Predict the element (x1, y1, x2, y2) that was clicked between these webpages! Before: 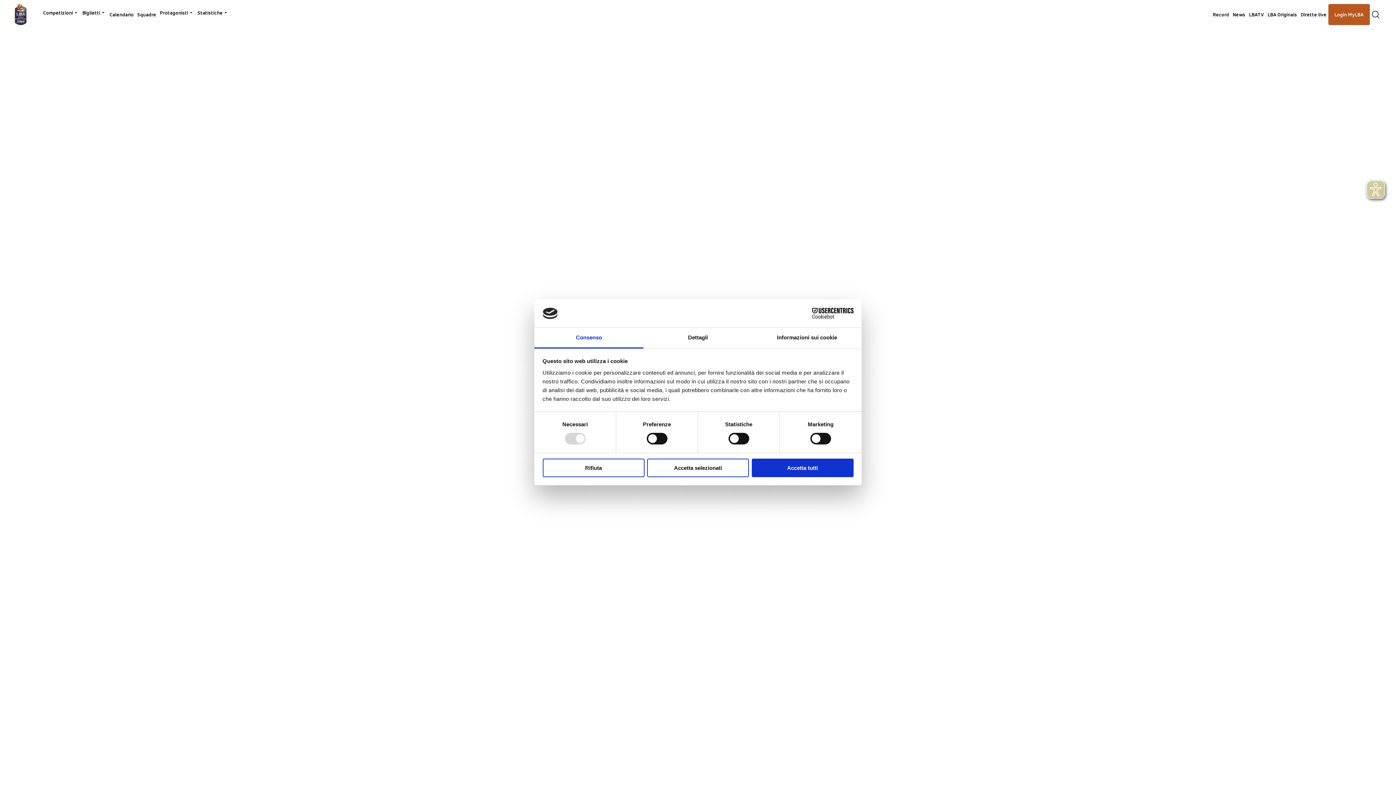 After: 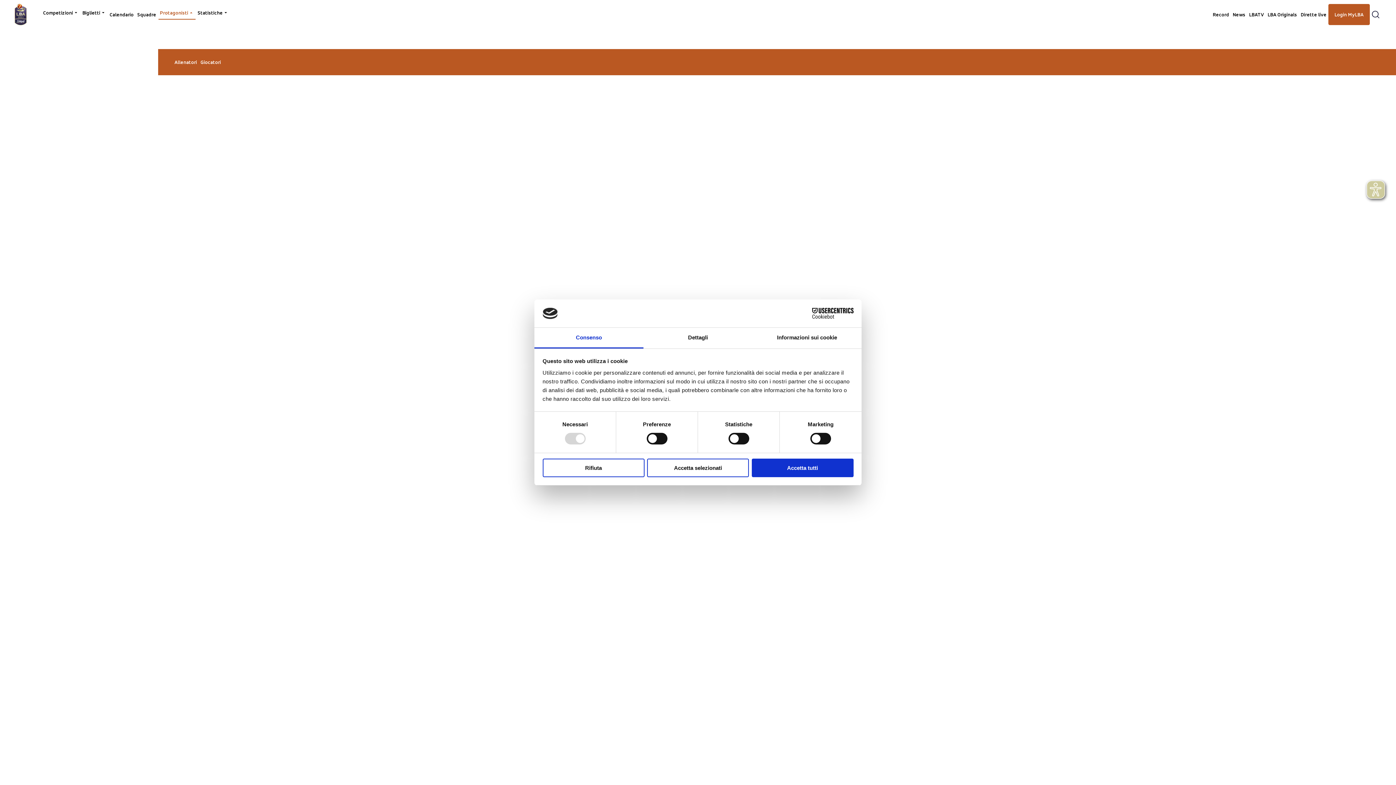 Action: bbox: (158, 5, 195, 20) label: Protagonisti